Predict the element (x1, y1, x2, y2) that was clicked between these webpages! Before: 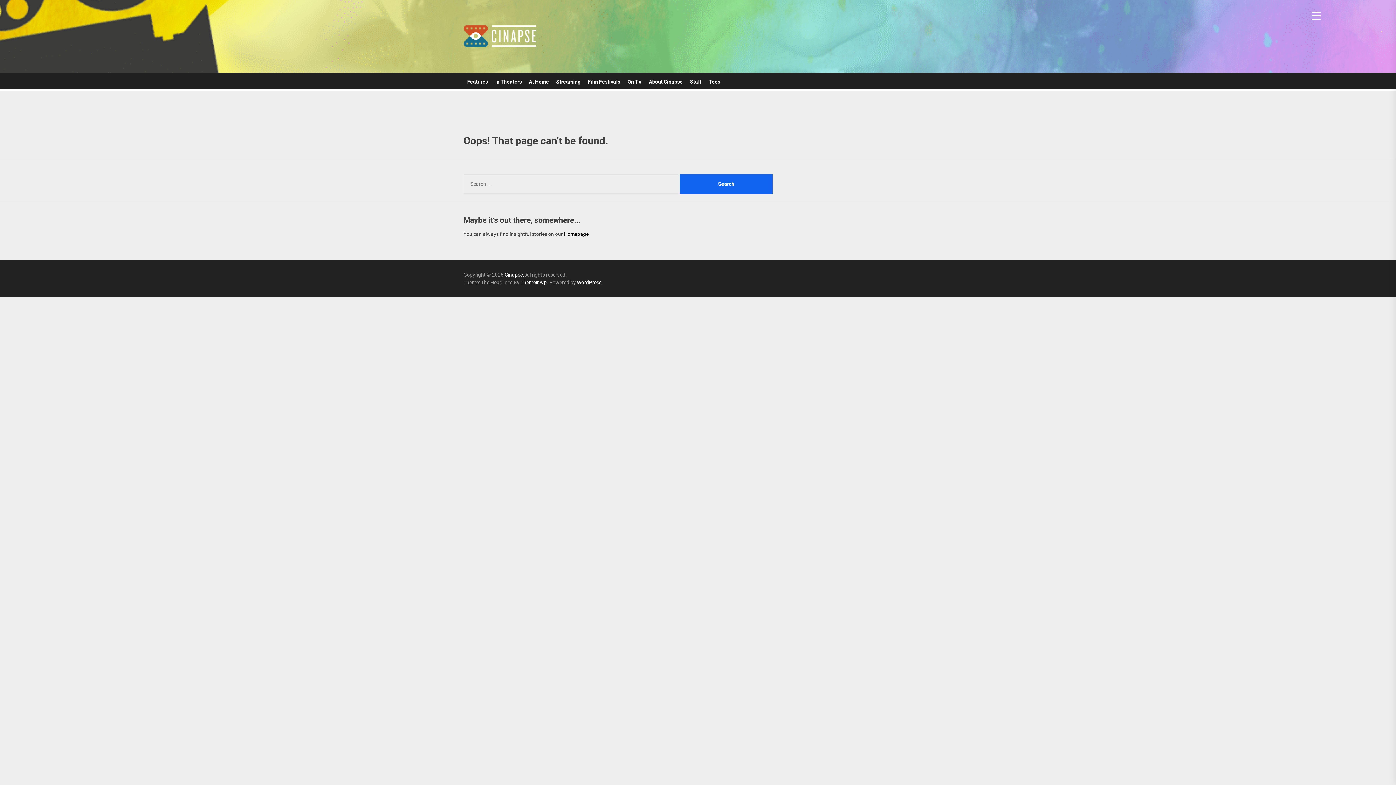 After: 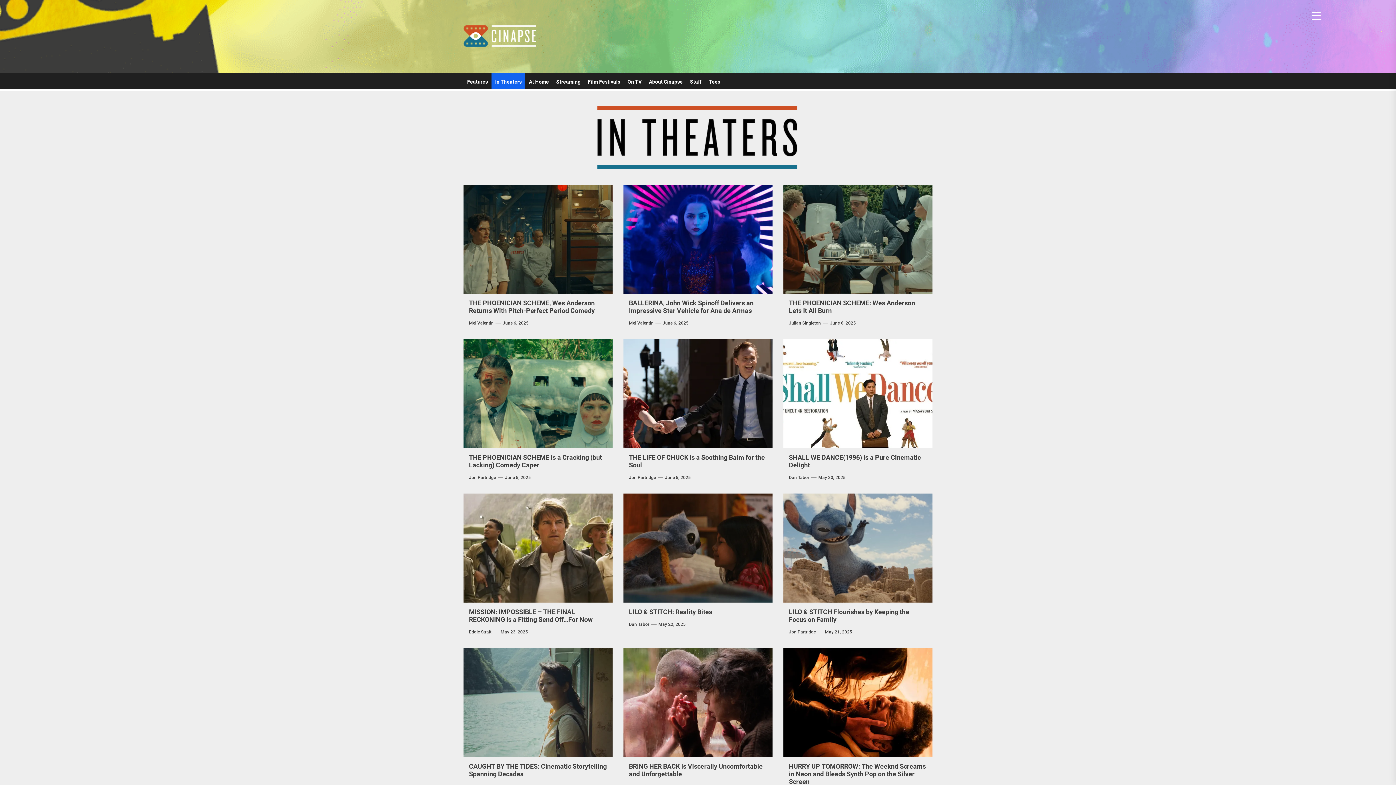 Action: label: In Theaters bbox: (491, 72, 525, 91)